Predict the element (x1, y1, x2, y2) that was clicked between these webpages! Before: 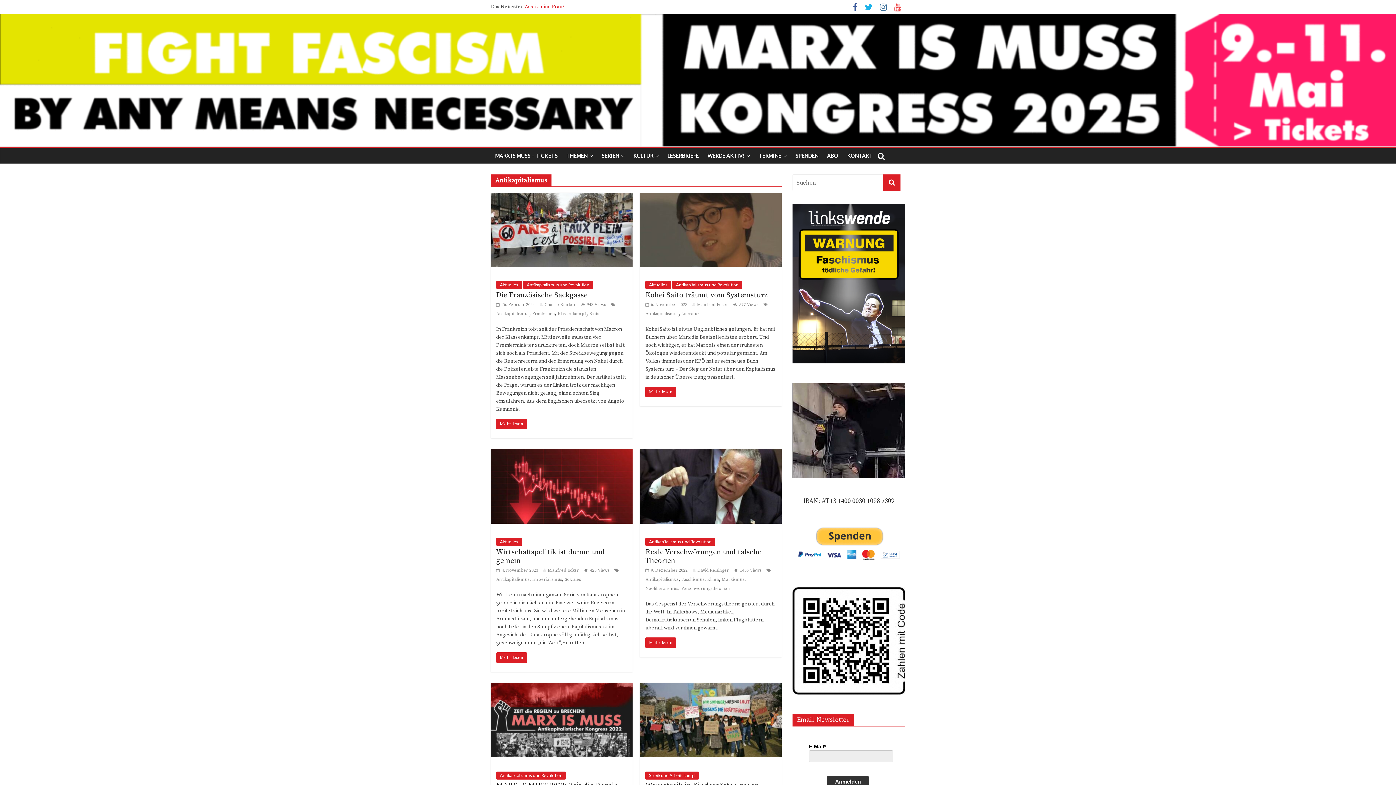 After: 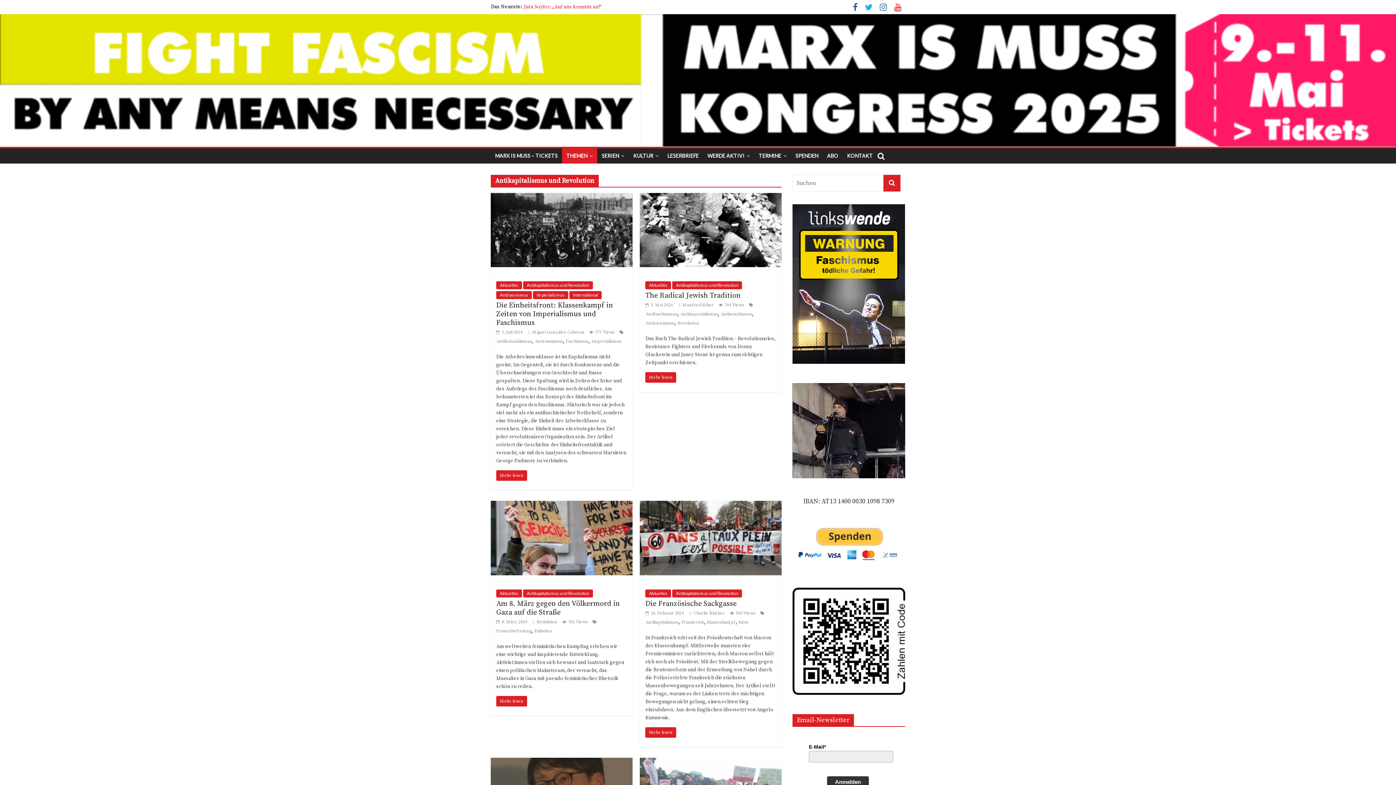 Action: bbox: (523, 281, 593, 289) label: Antikapitalismus und Revolution